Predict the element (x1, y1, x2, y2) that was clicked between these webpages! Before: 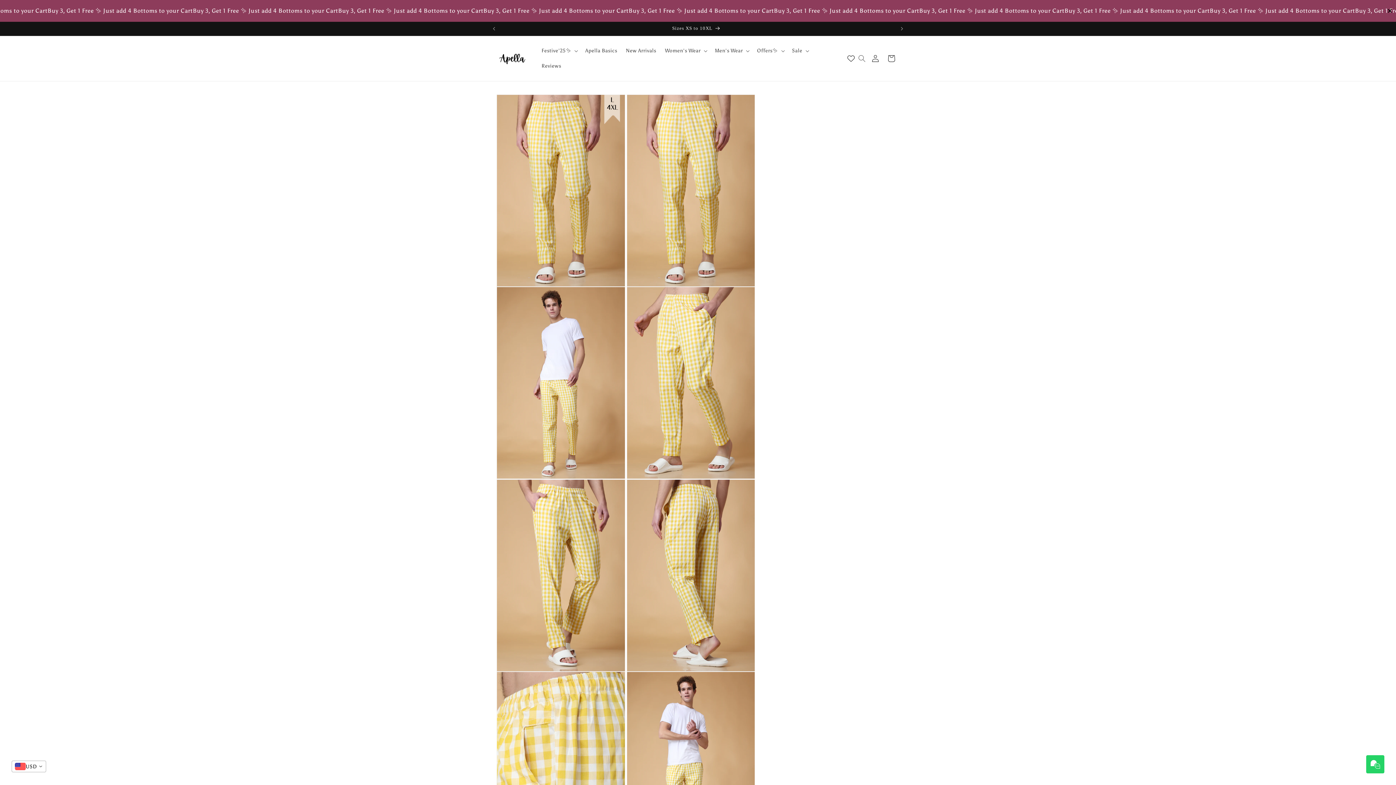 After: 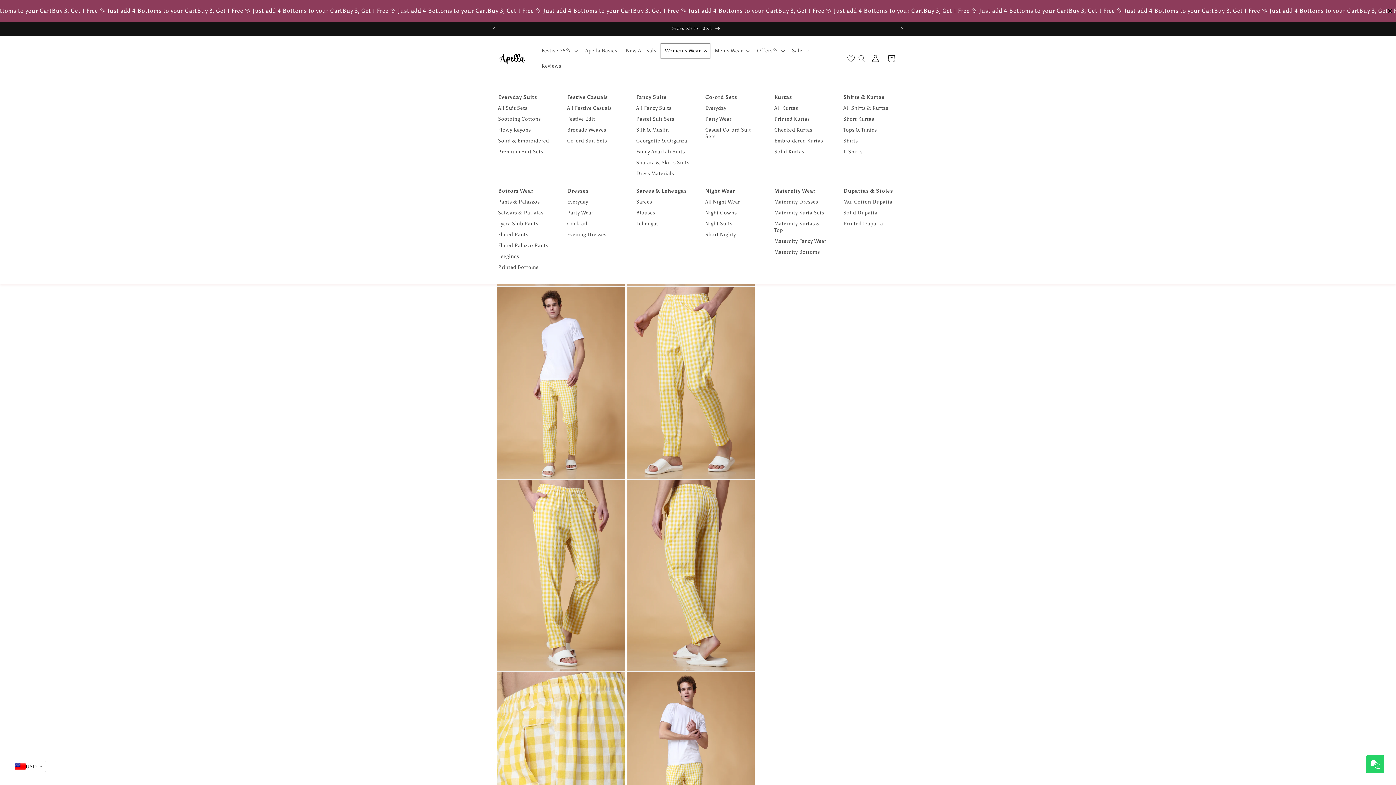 Action: label: Women's Wear bbox: (660, 43, 710, 58)